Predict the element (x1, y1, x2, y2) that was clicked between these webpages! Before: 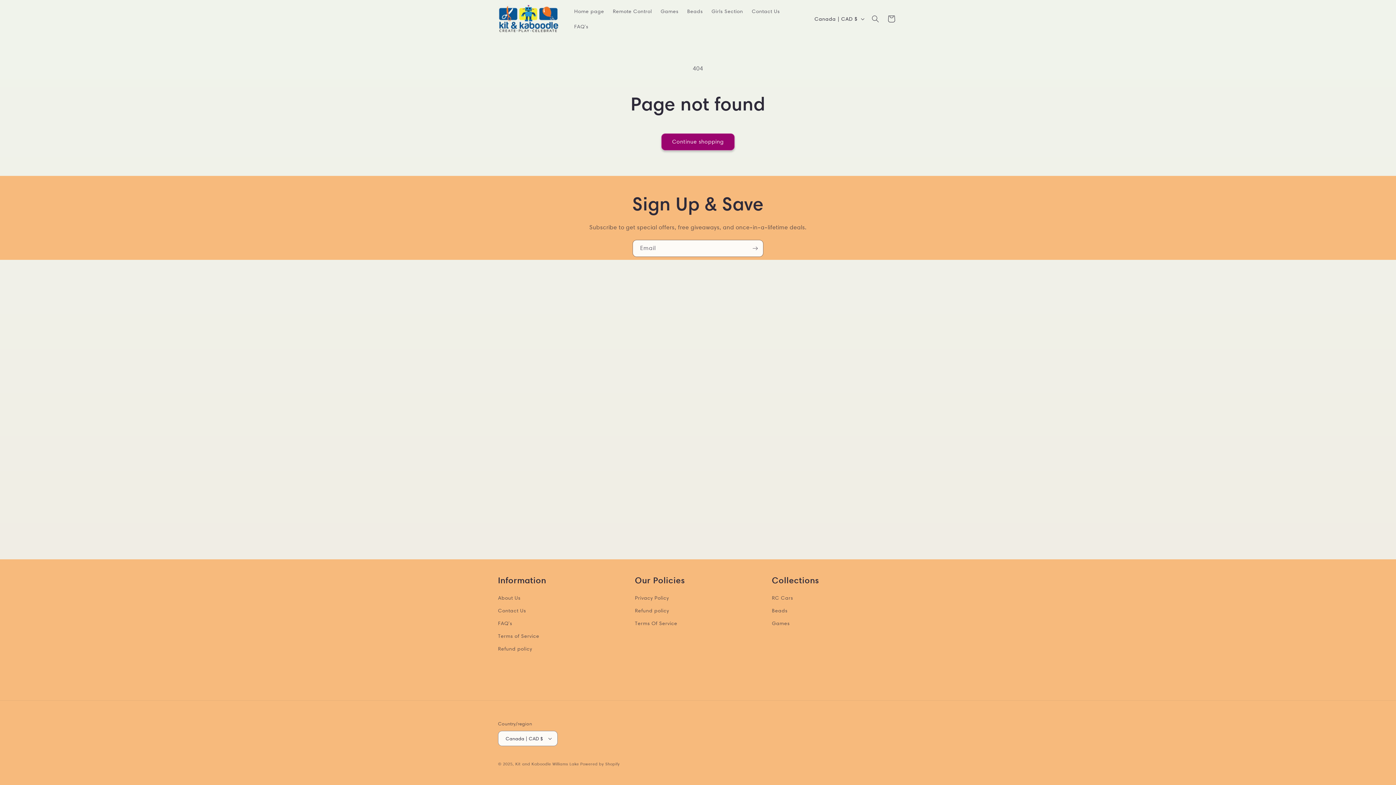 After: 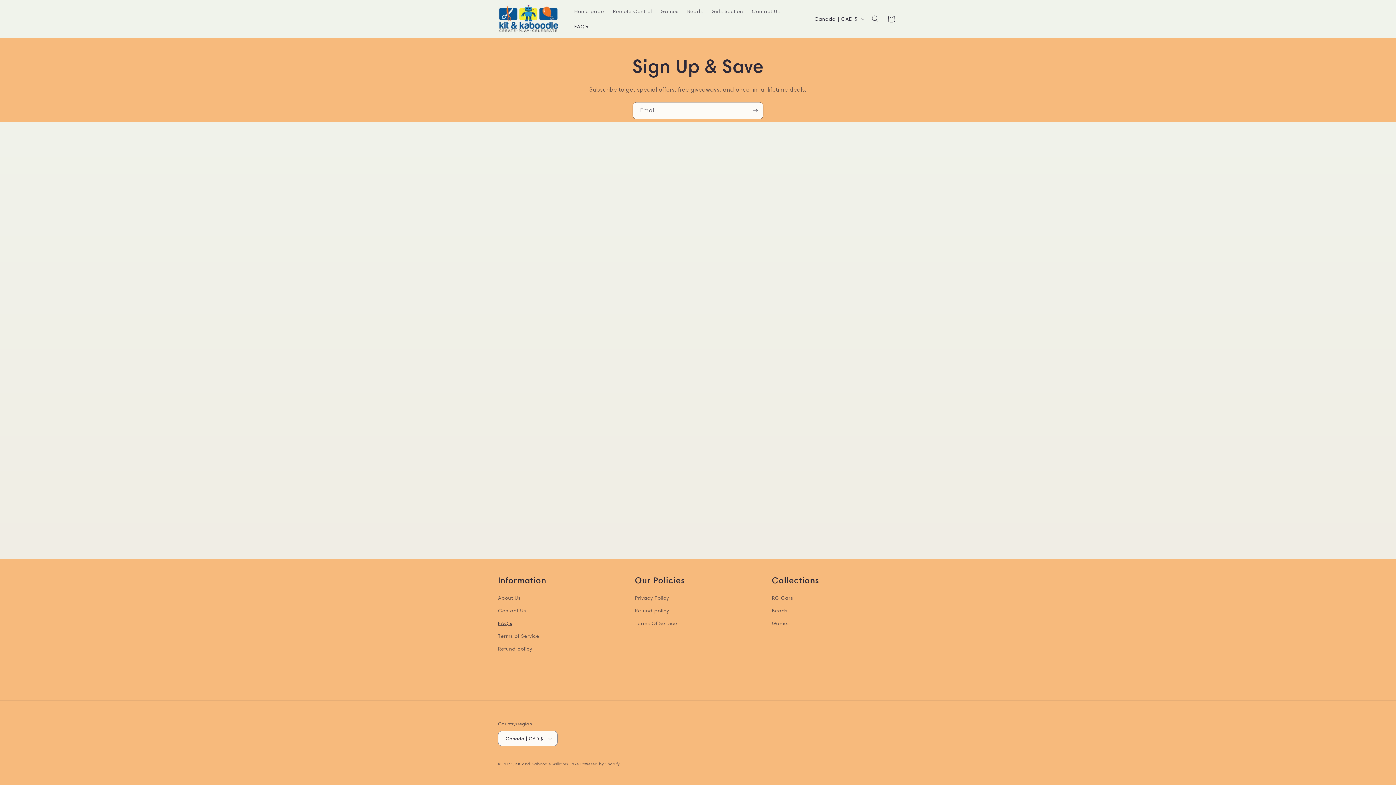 Action: bbox: (570, 19, 592, 34) label: FAQ's